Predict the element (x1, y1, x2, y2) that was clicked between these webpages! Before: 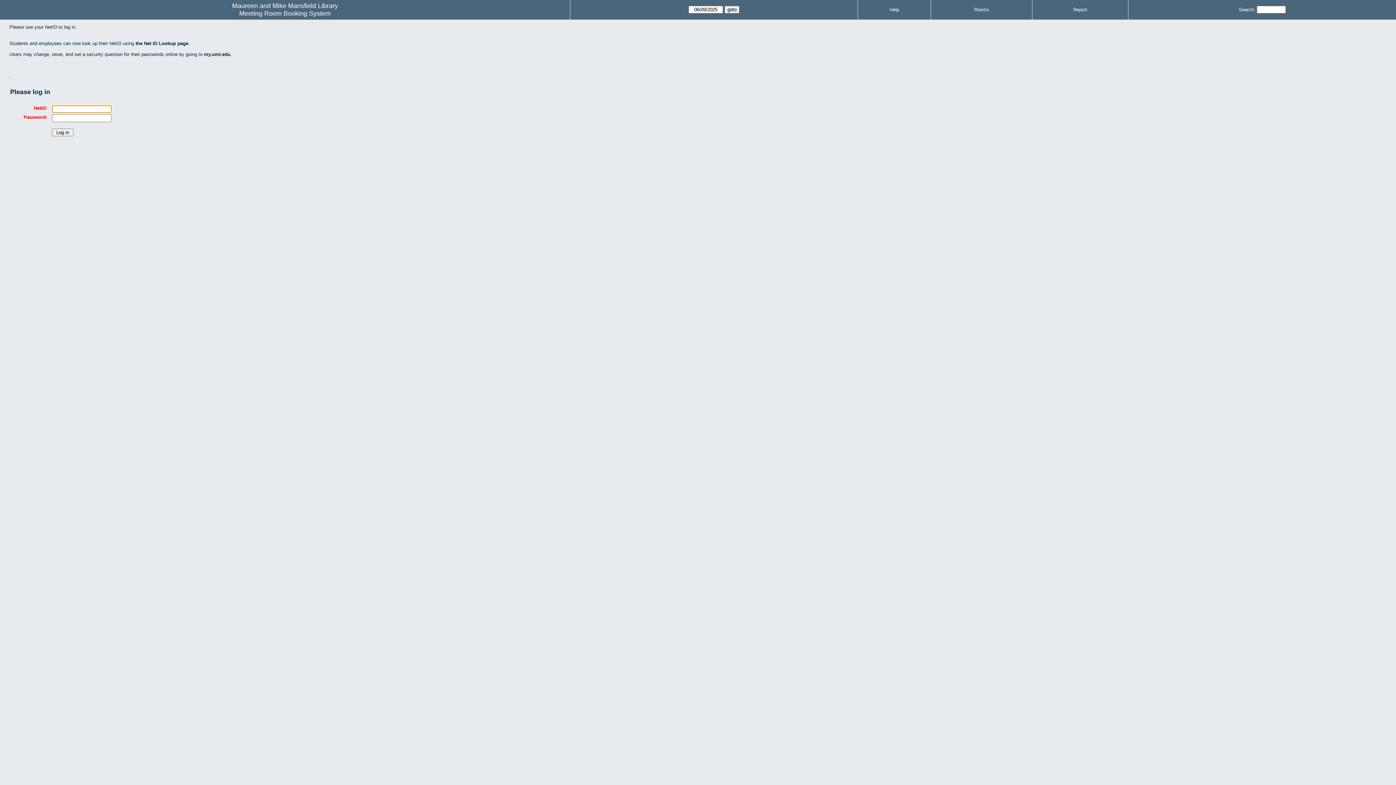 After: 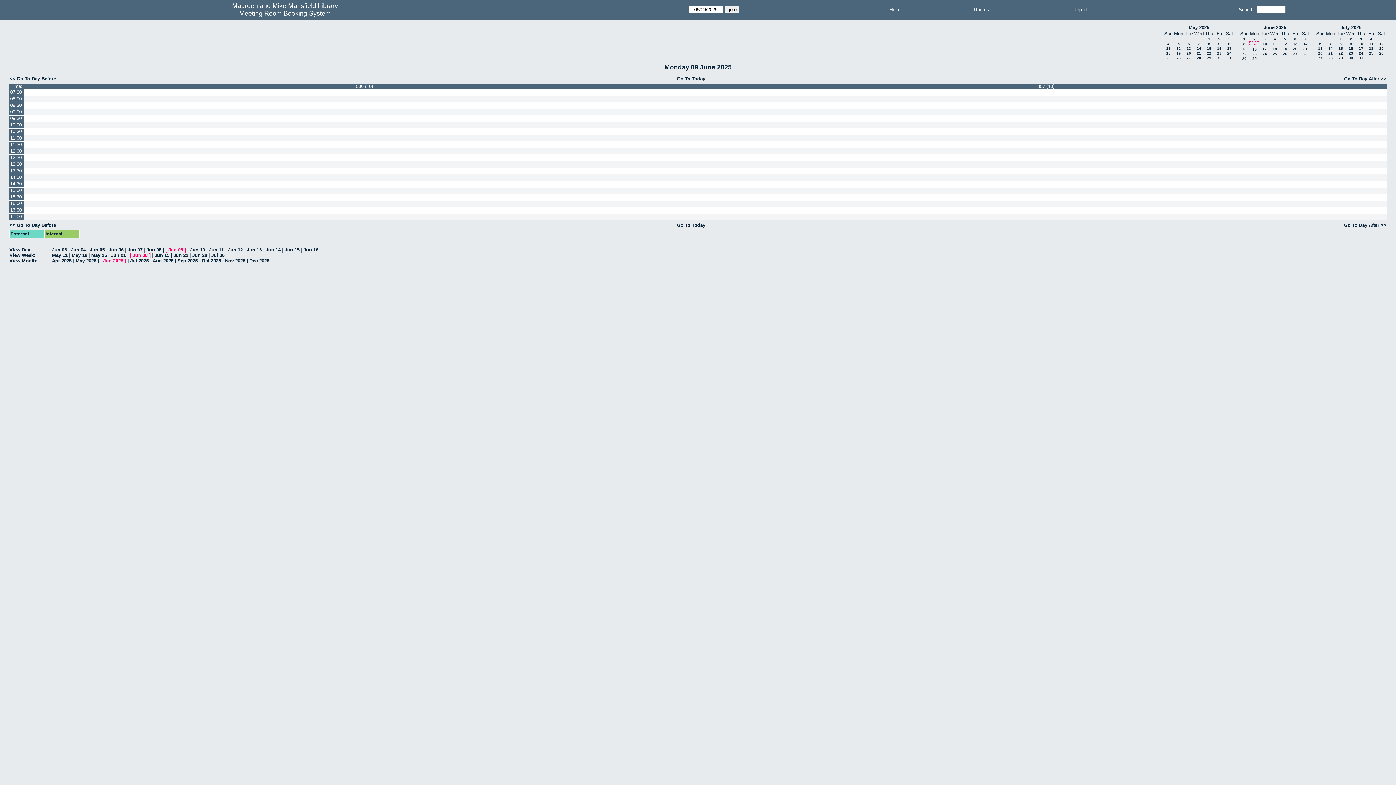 Action: label: Meeting Room Booking System bbox: (239, 9, 330, 17)